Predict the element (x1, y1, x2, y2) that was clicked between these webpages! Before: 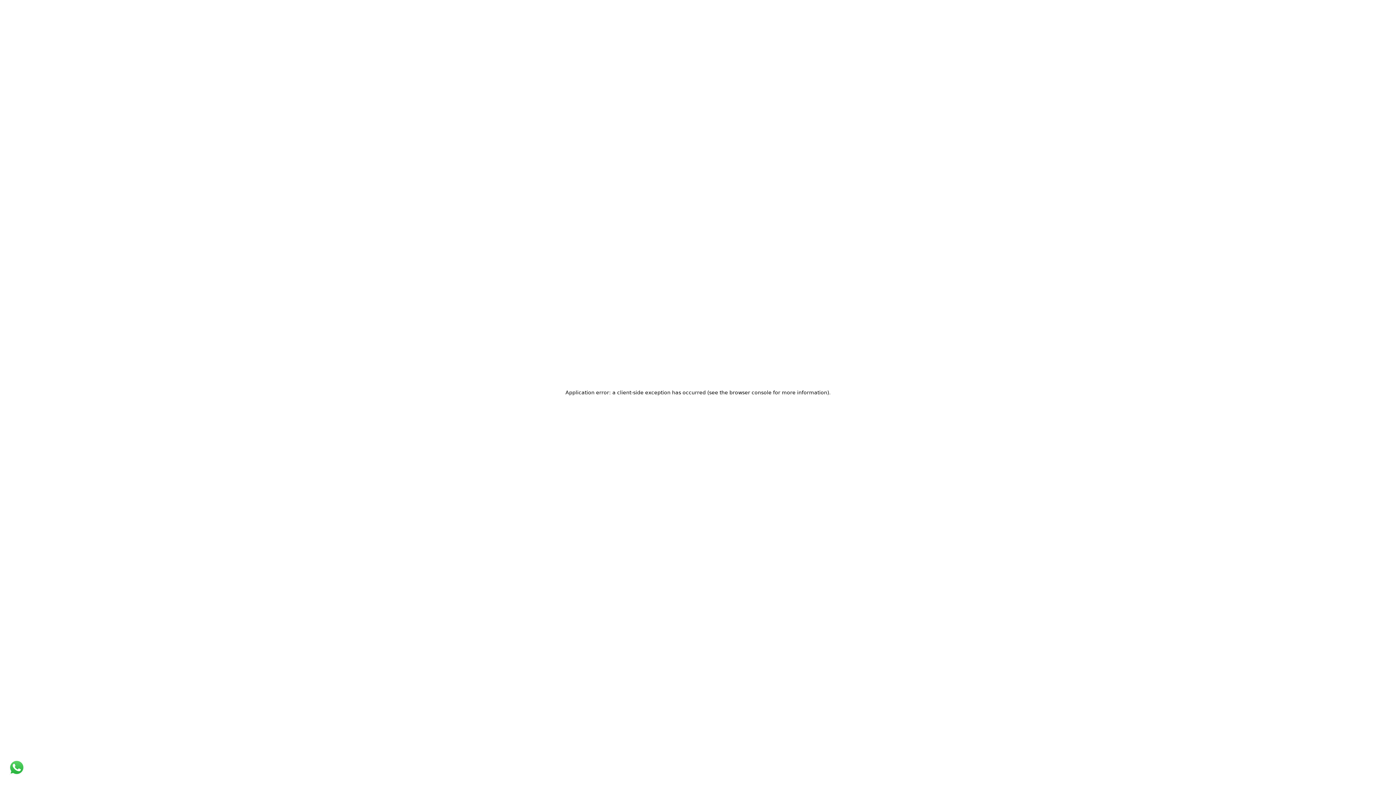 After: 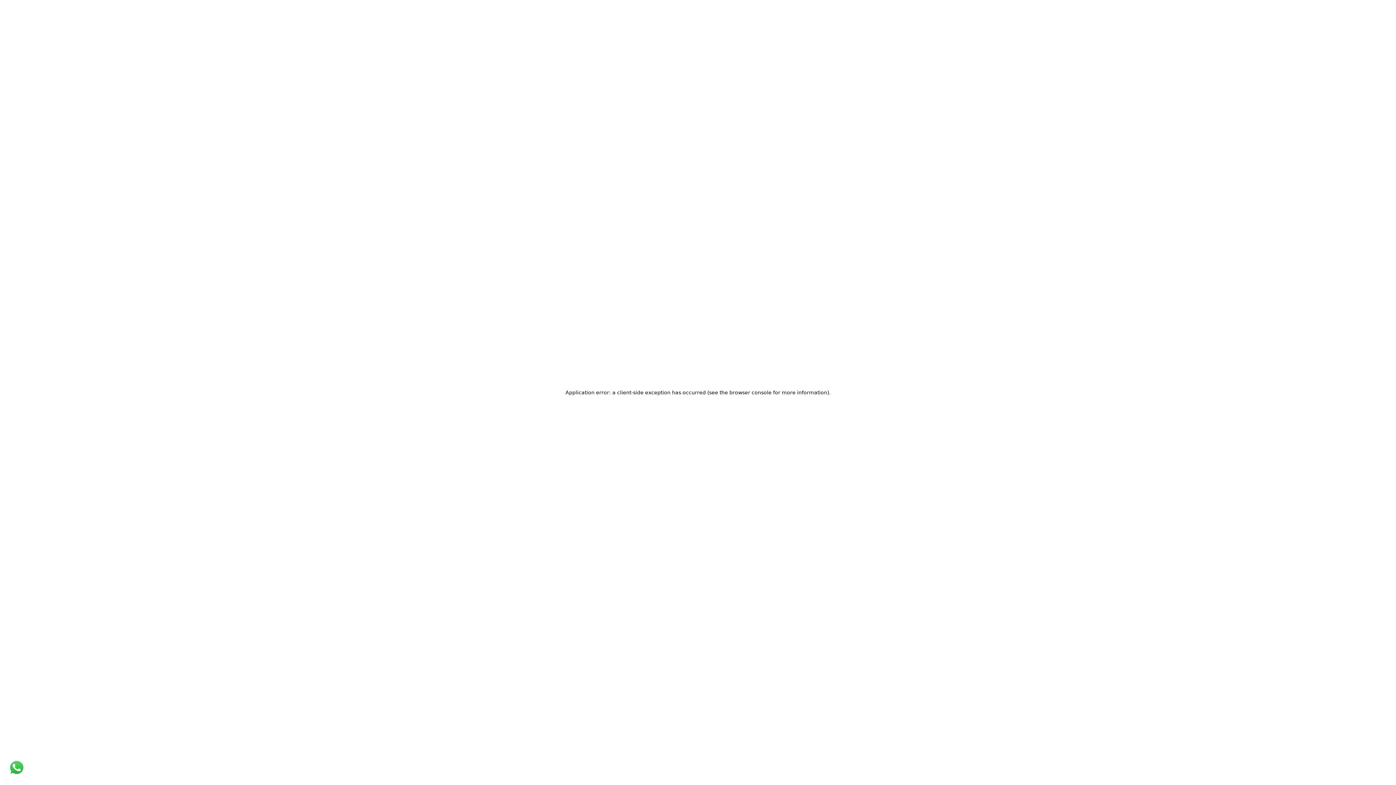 Action: bbox: (8, 770, 24, 777)